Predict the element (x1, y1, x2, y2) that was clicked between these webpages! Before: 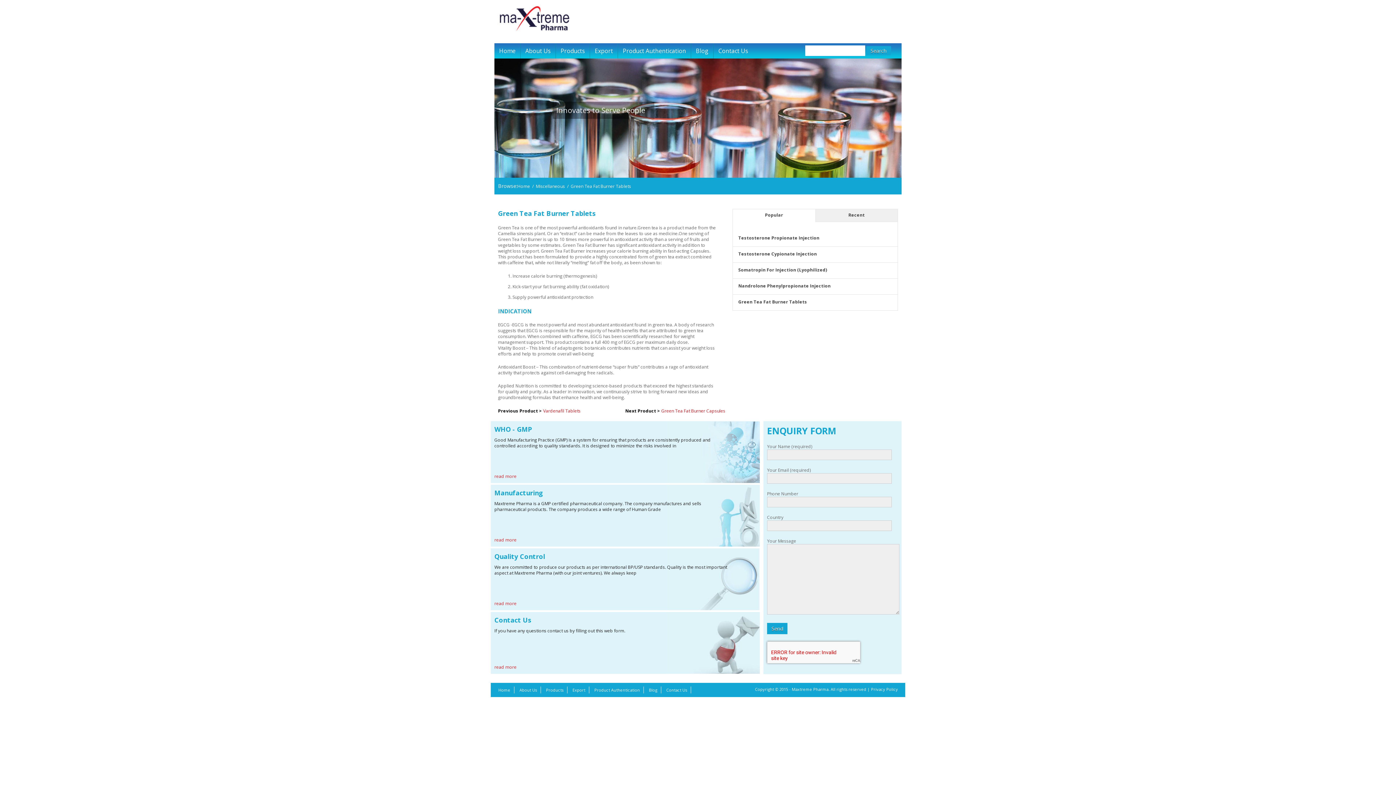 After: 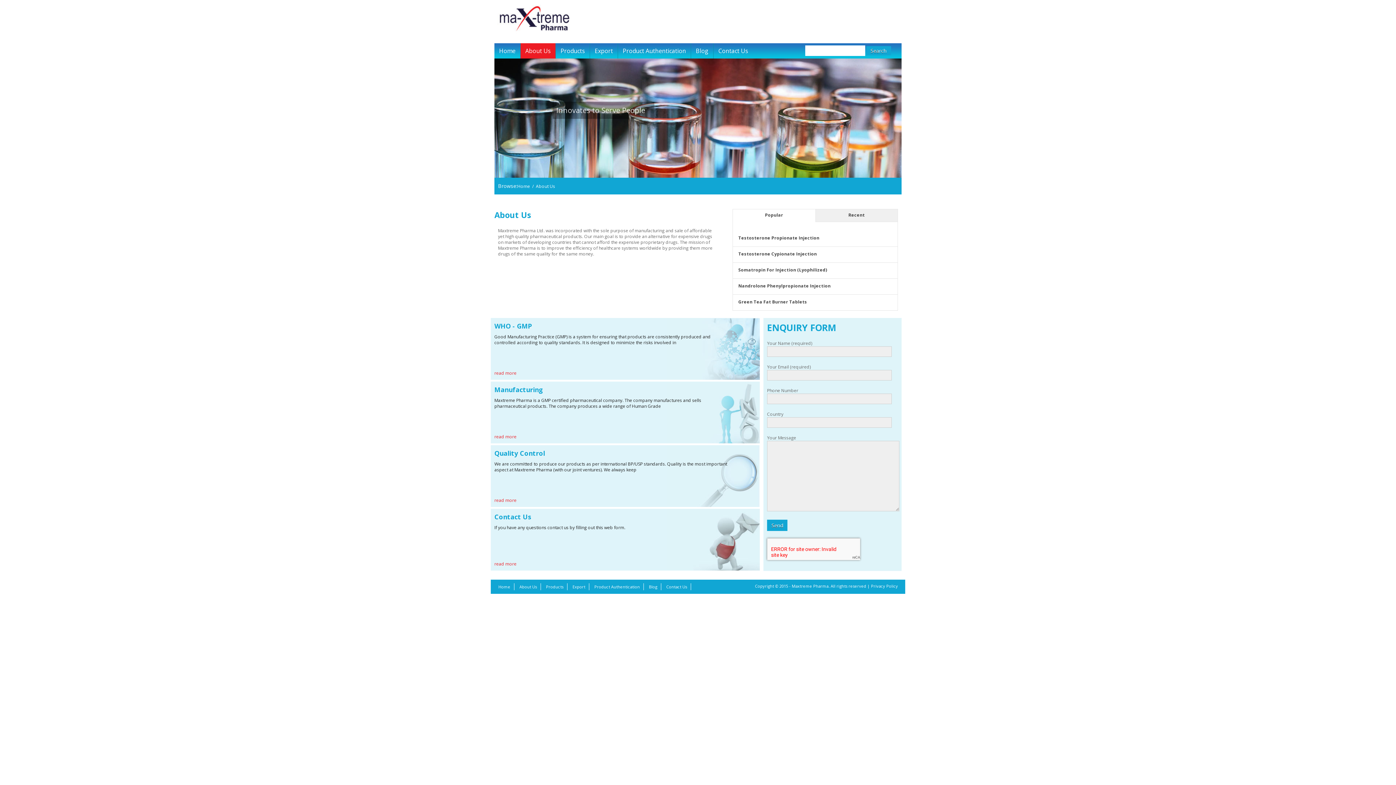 Action: label: About Us bbox: (515, 686, 541, 693)